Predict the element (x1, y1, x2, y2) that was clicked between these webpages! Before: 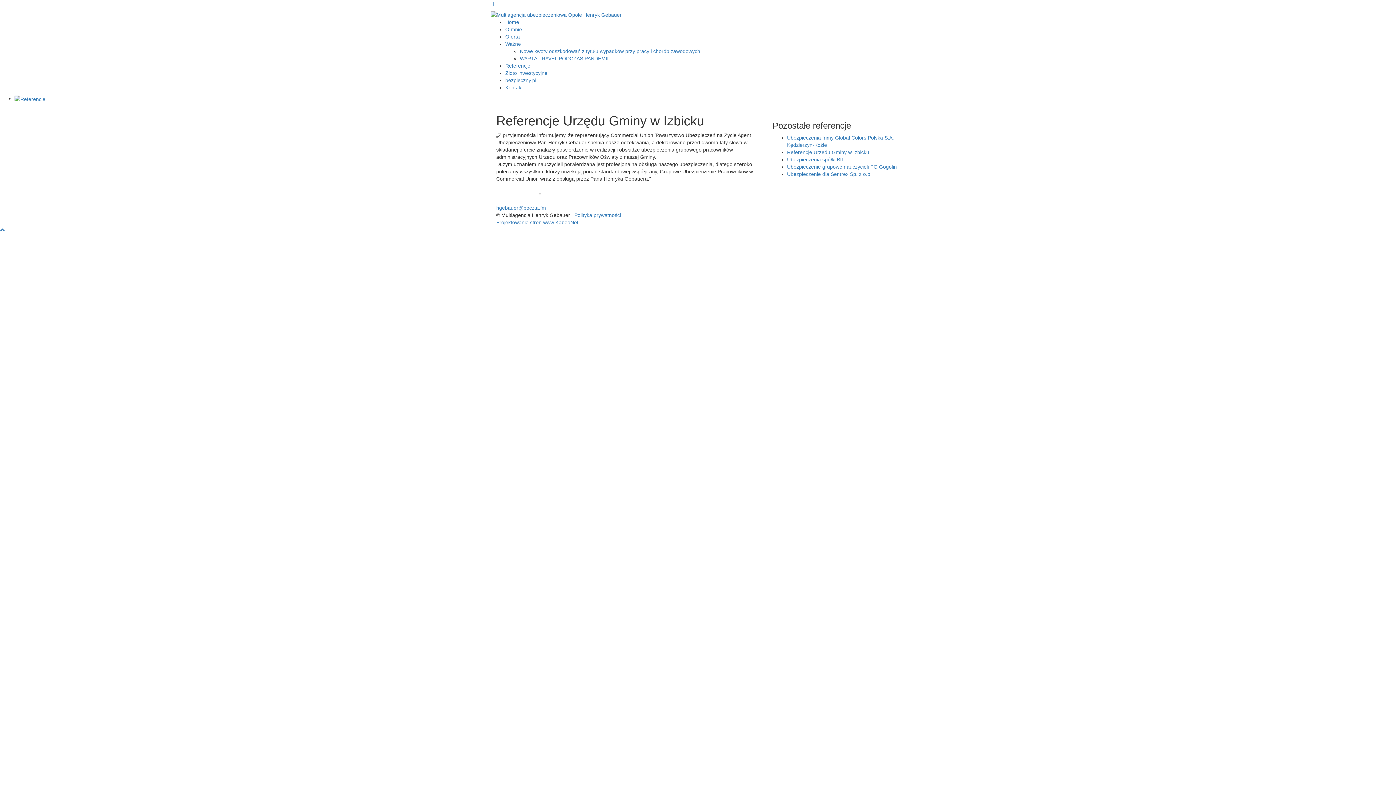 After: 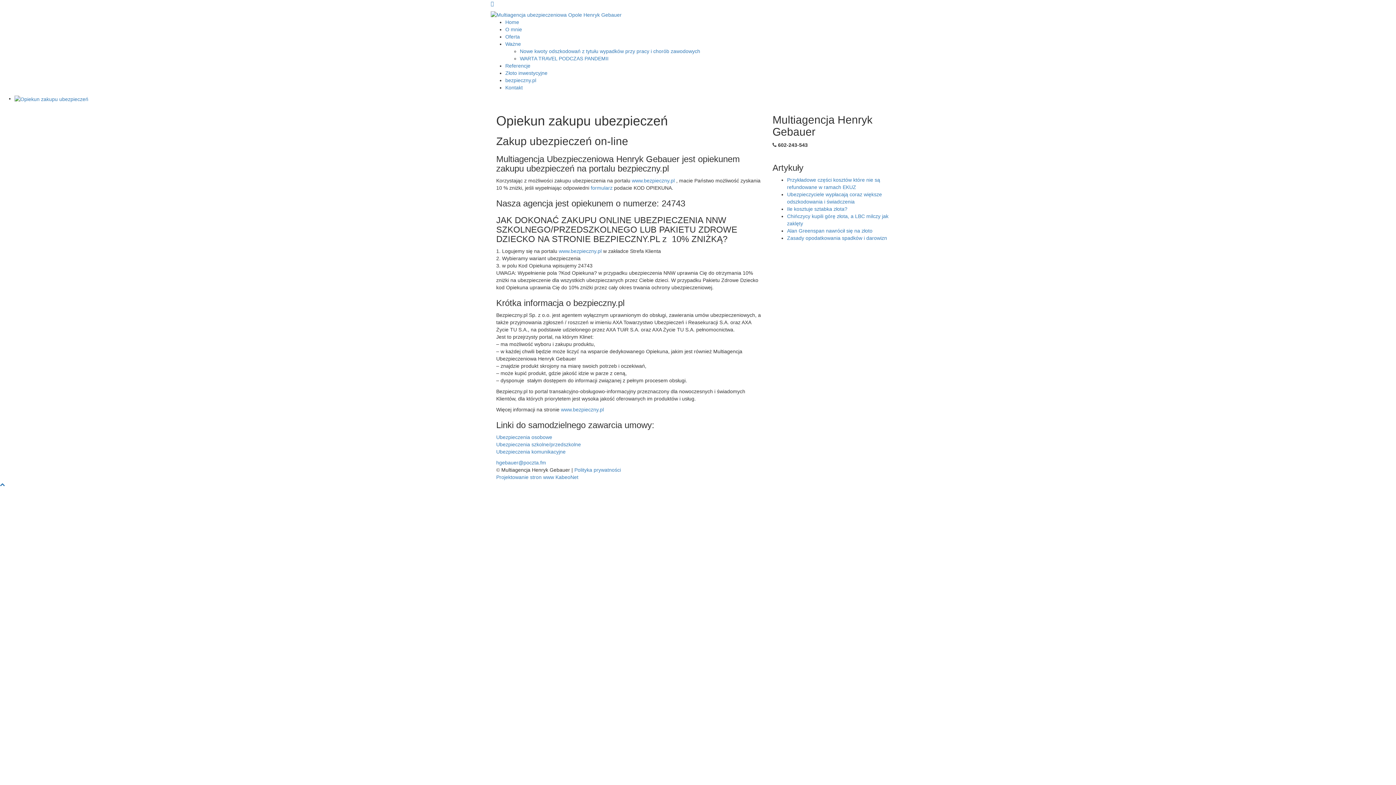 Action: label: bezpieczny.pl bbox: (505, 77, 536, 83)